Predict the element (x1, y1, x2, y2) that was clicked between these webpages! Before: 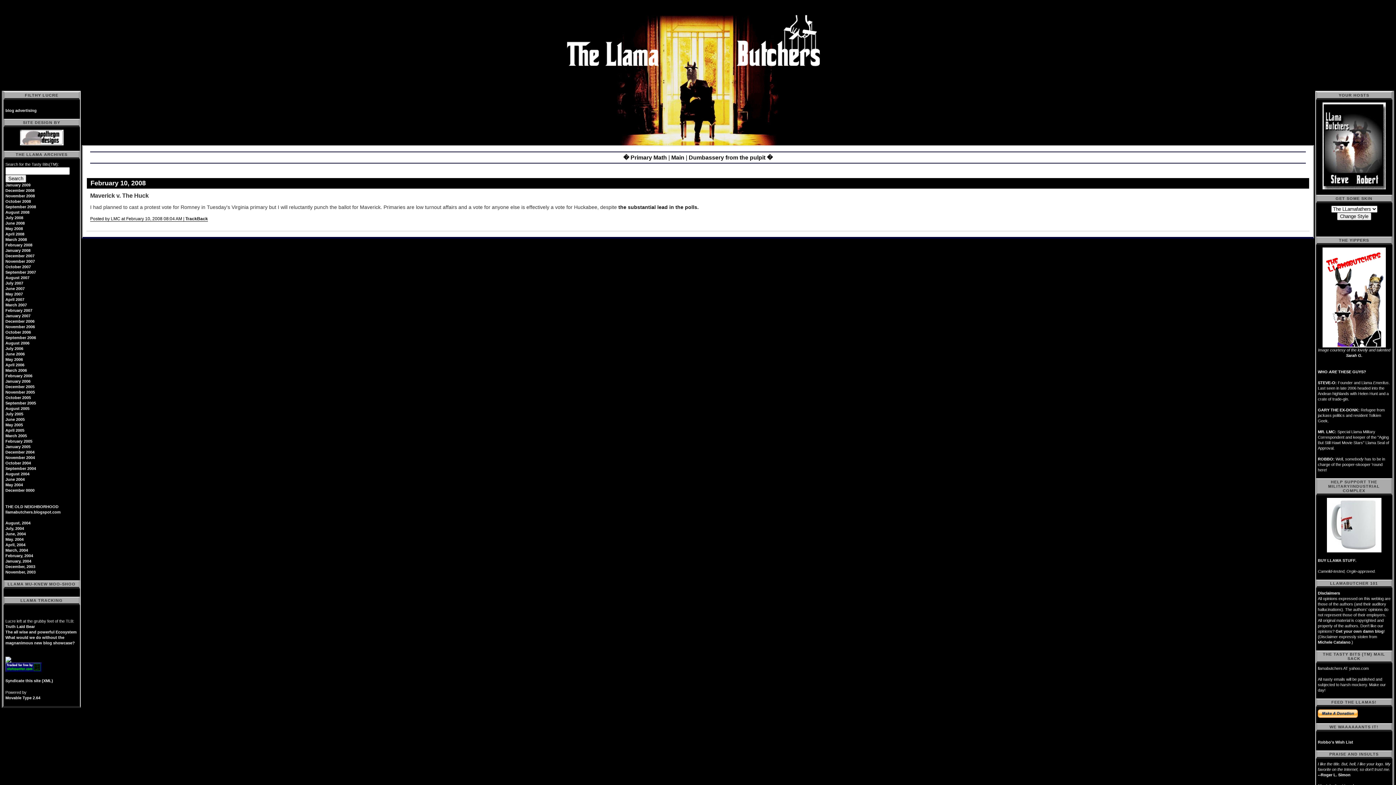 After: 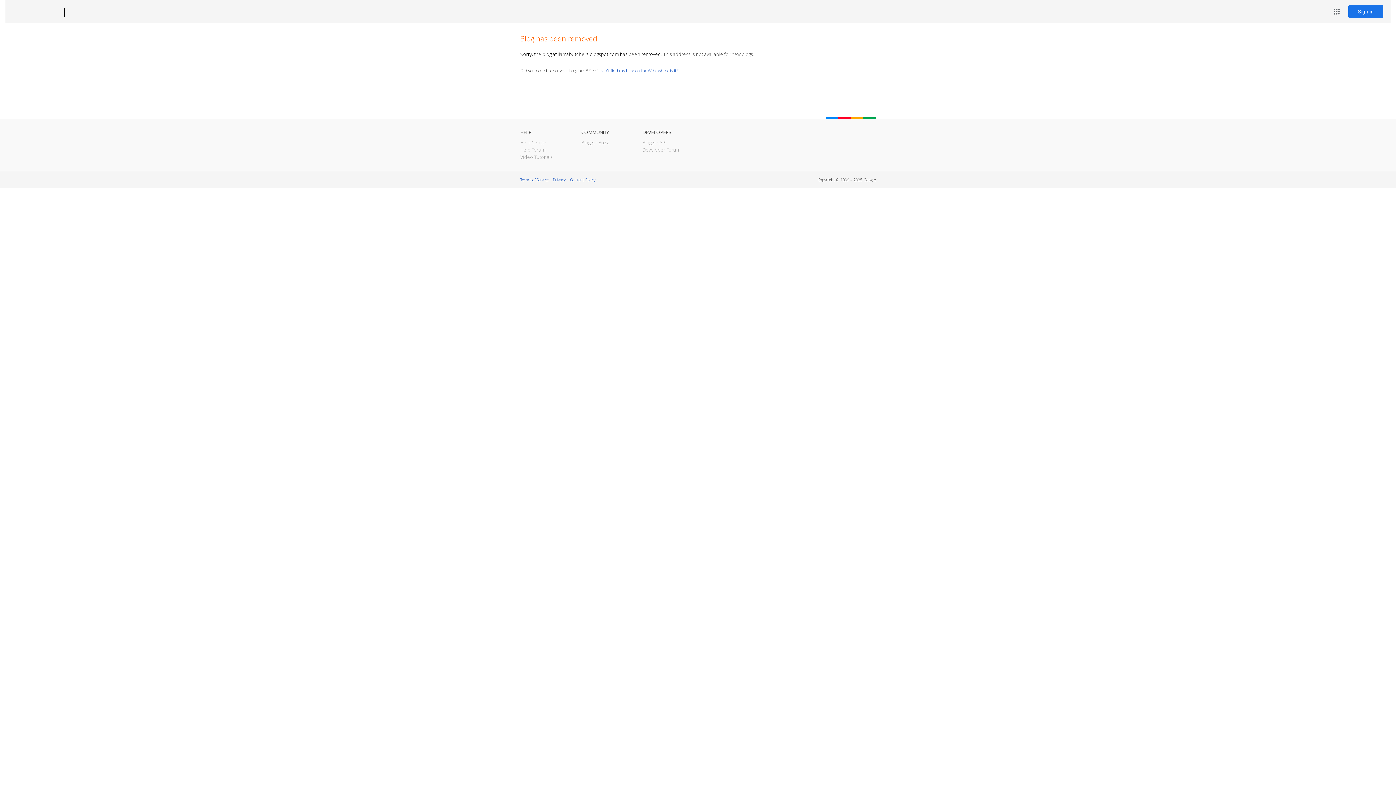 Action: bbox: (5, 542, 25, 547) label: April, 2004